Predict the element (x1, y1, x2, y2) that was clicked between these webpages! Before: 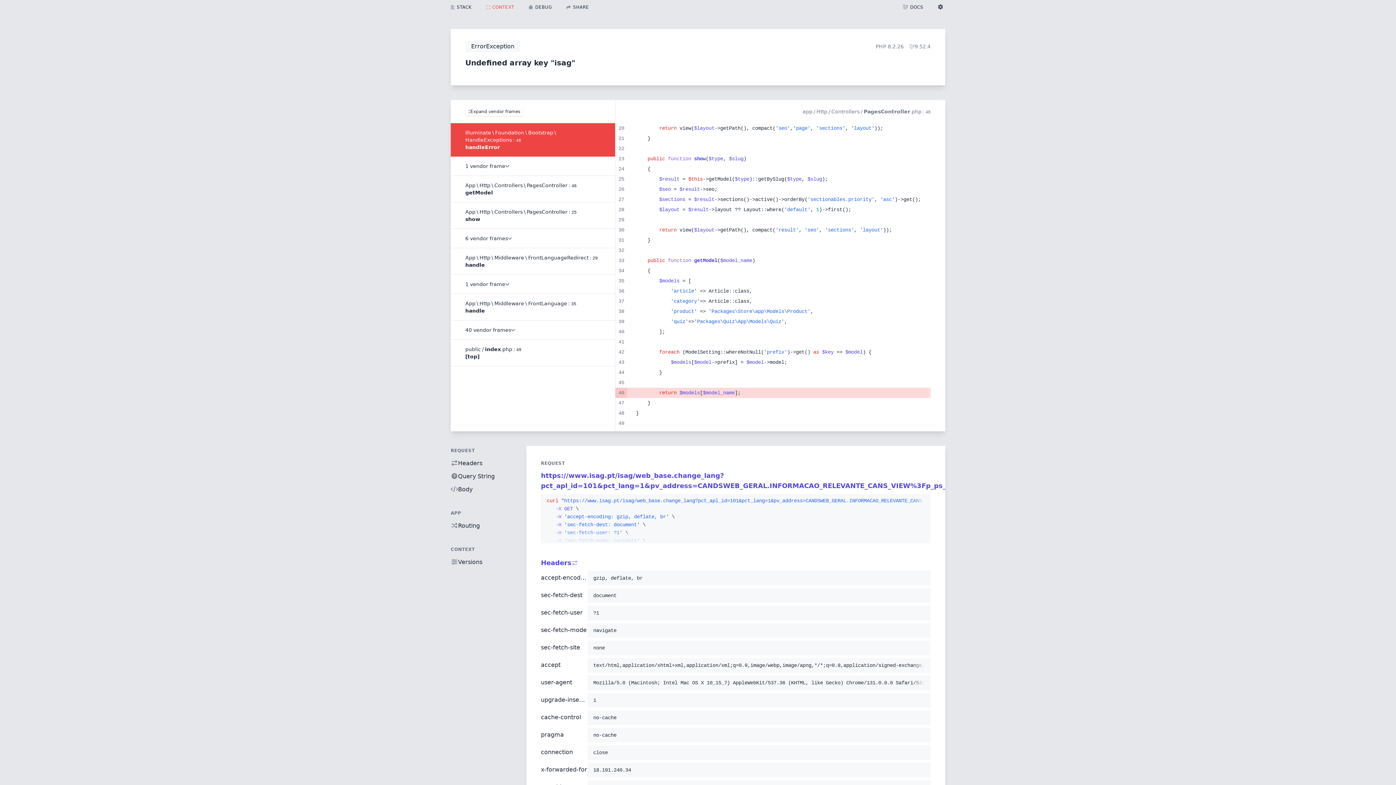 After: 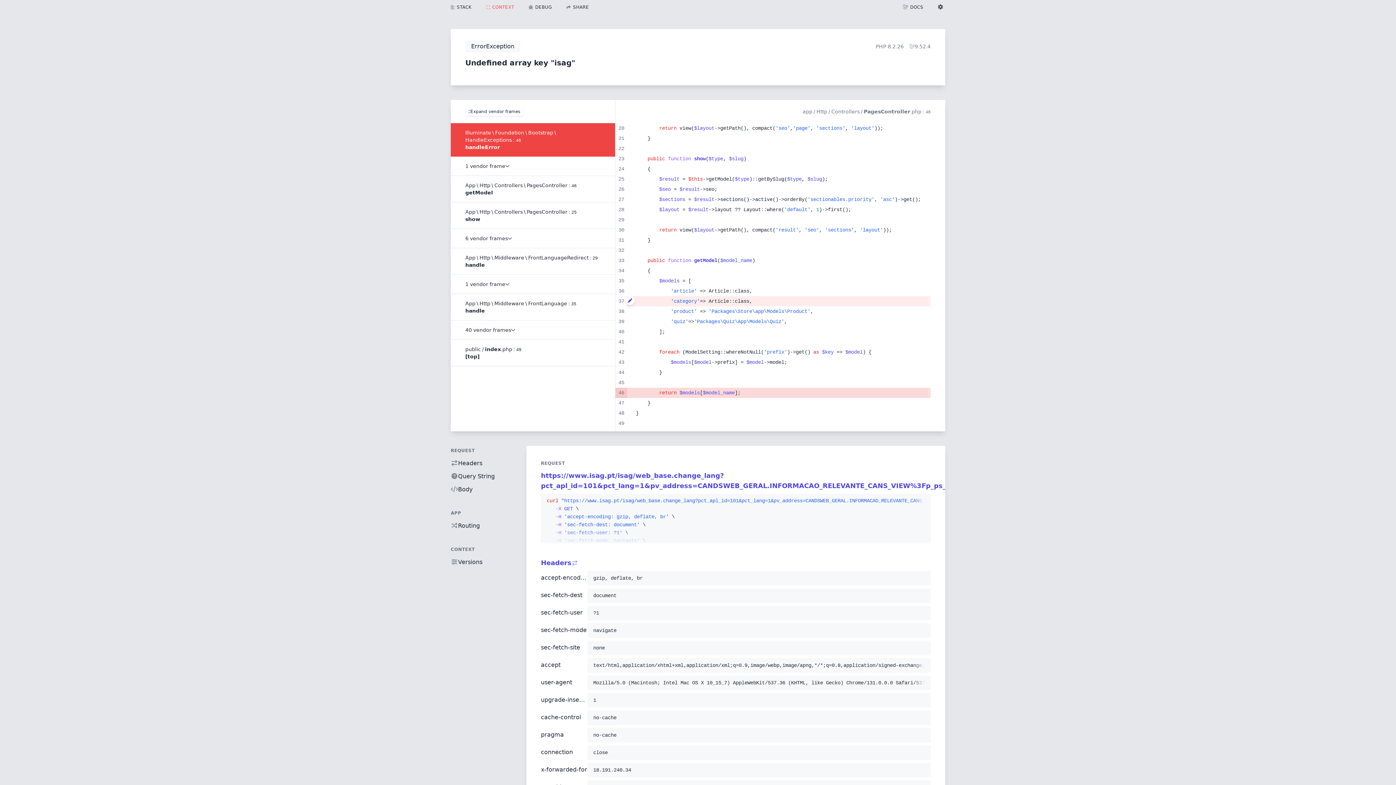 Action: bbox: (625, 296, 630, 305)